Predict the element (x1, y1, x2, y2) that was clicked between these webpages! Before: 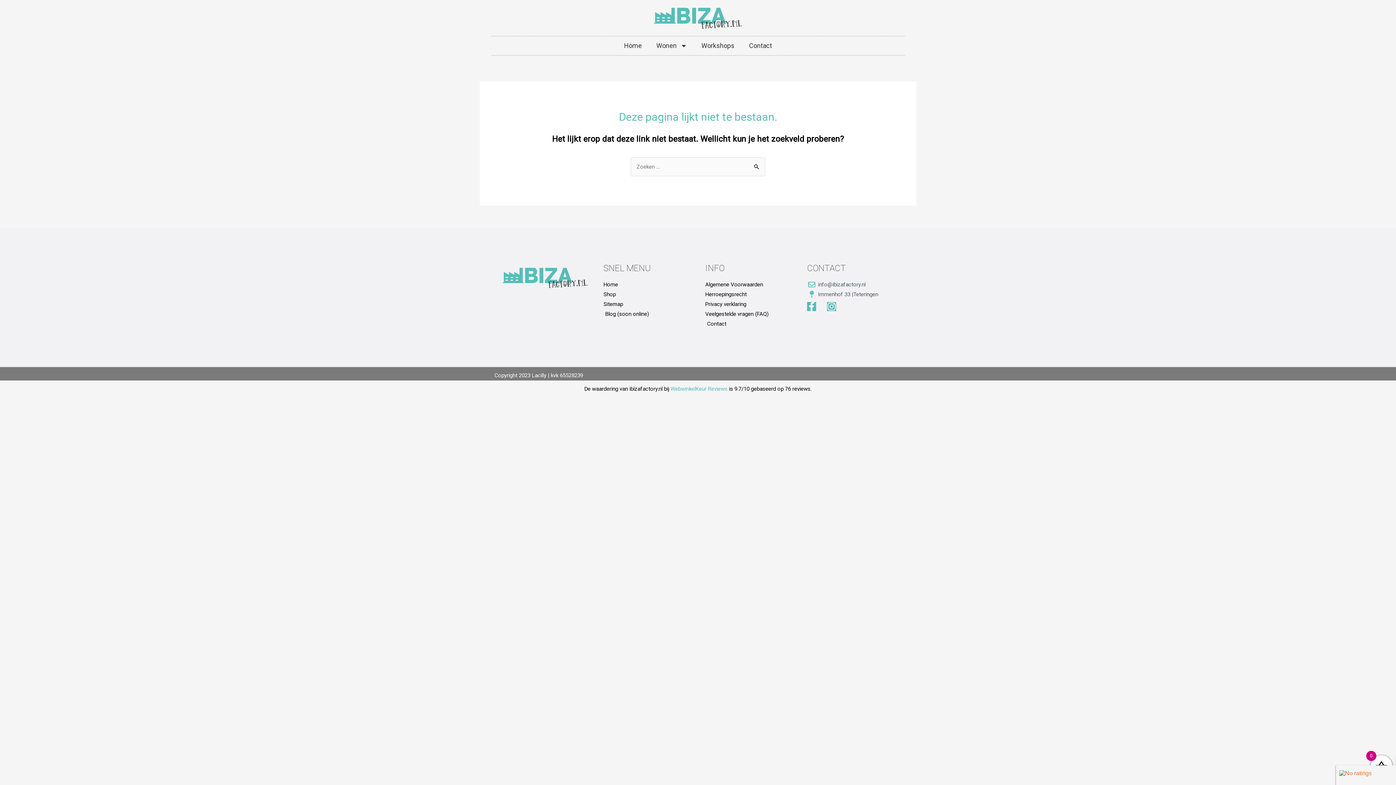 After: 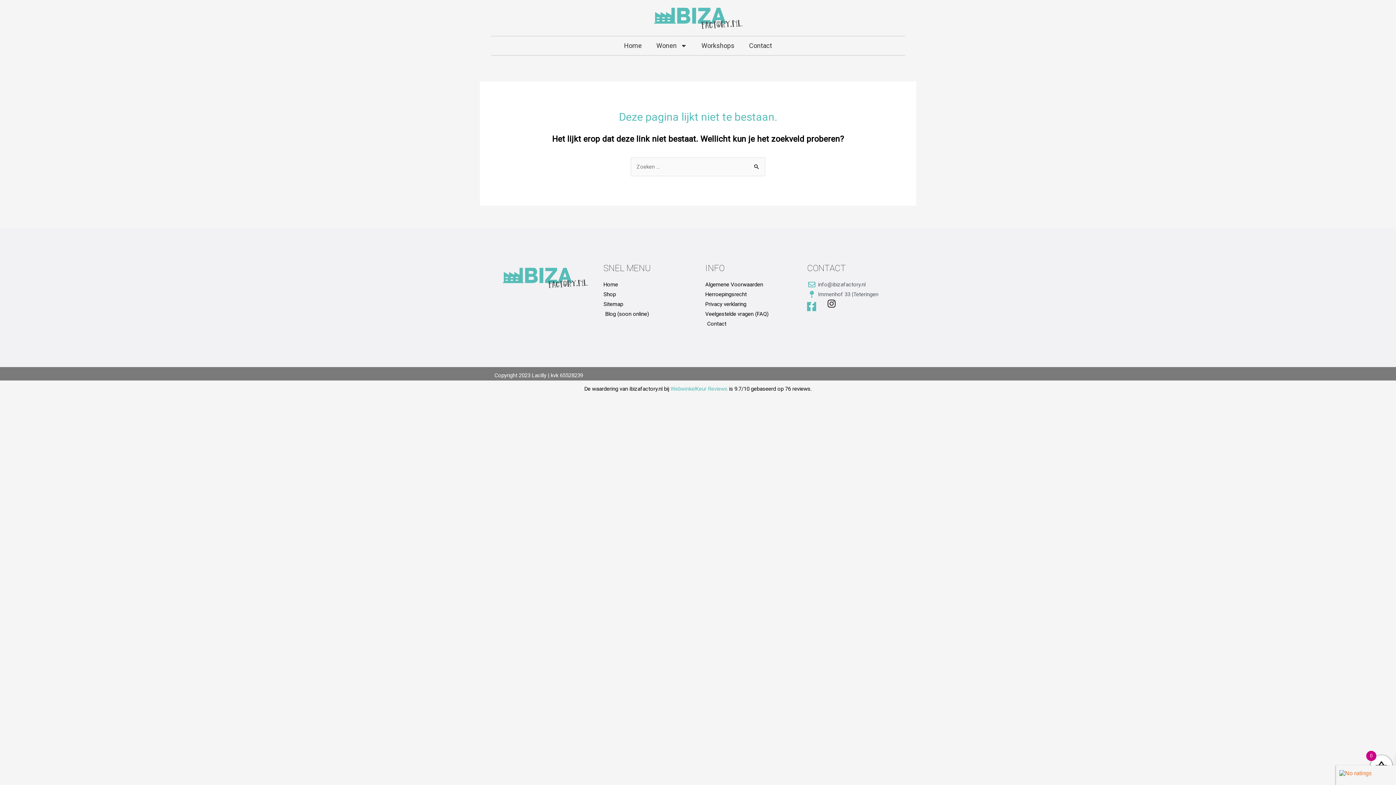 Action: bbox: (827, 302, 836, 311) label: Instagram